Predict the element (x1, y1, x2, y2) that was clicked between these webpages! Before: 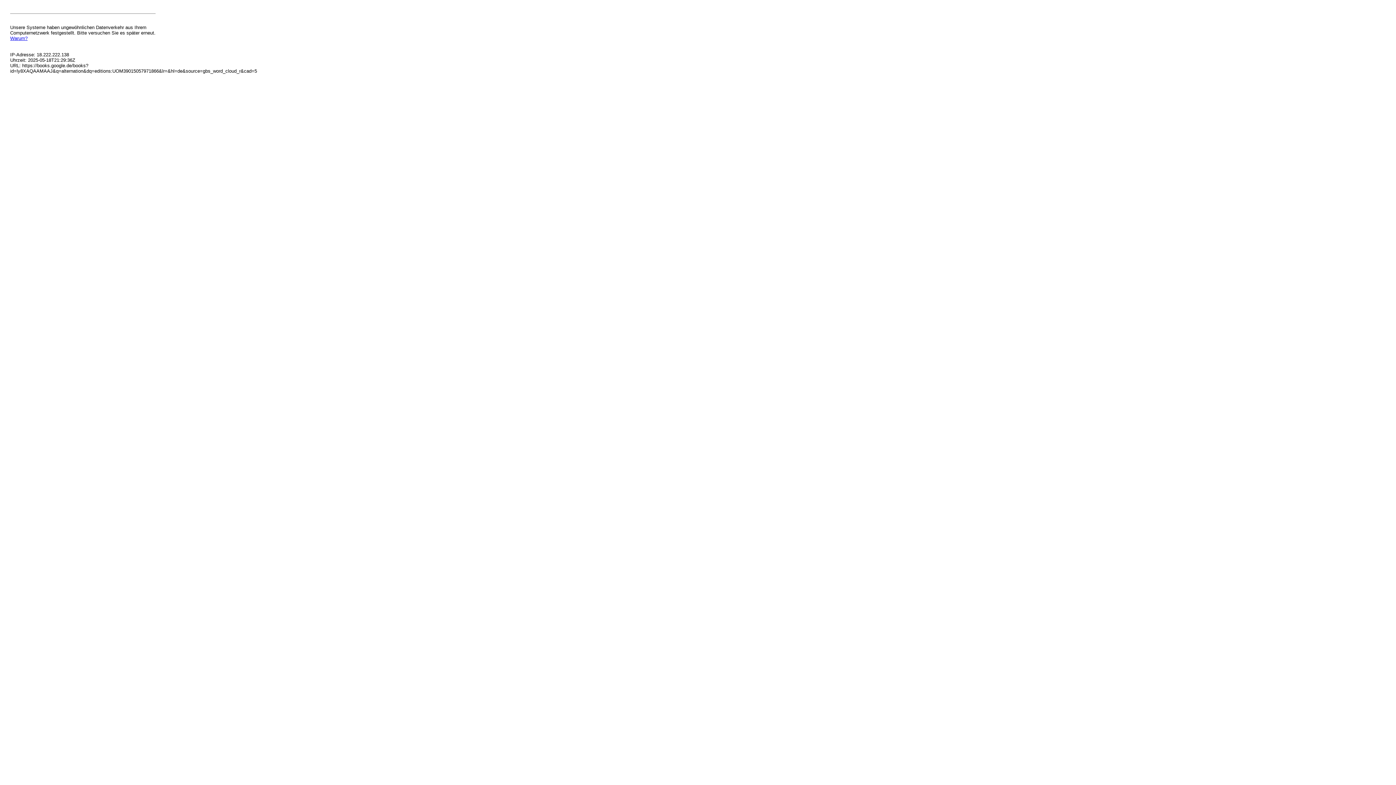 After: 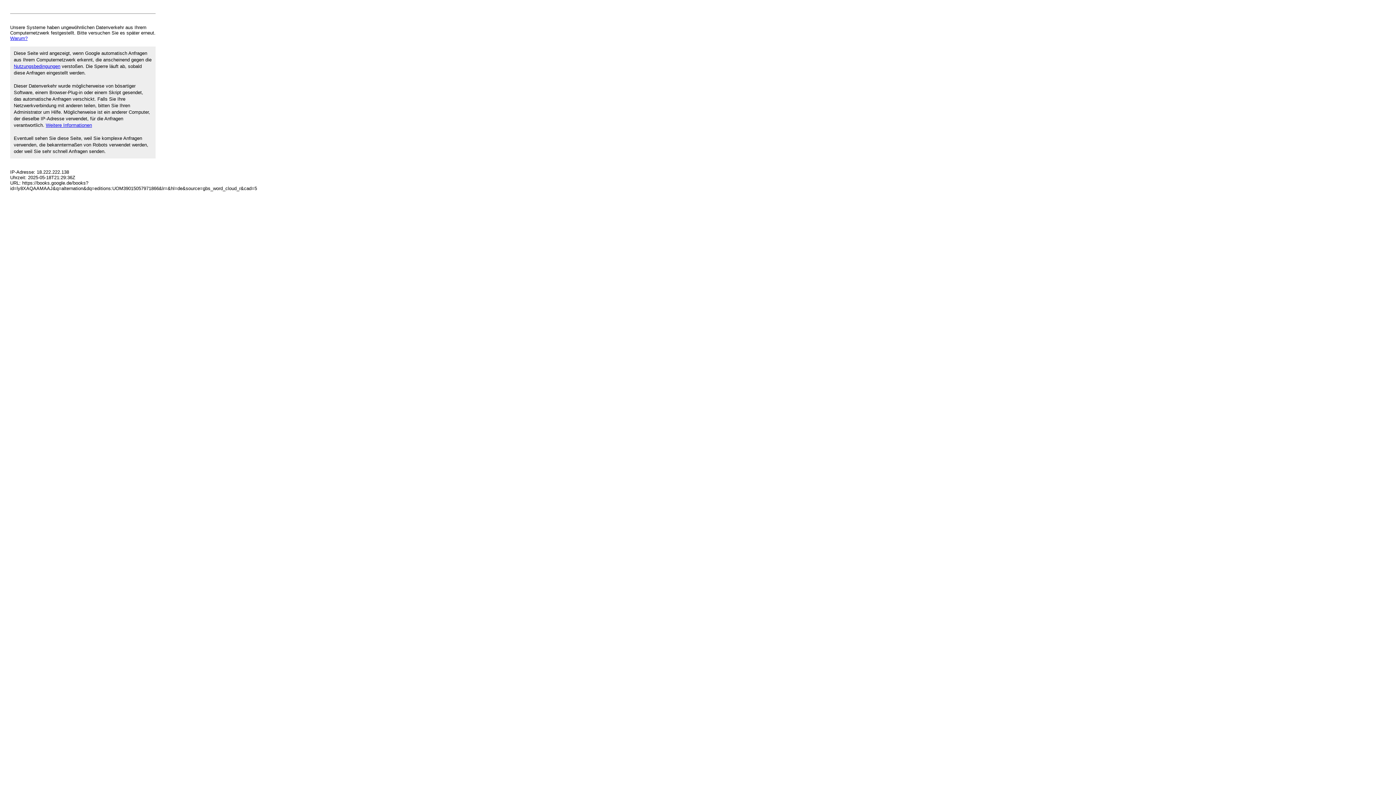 Action: label: Warum? bbox: (10, 35, 27, 41)